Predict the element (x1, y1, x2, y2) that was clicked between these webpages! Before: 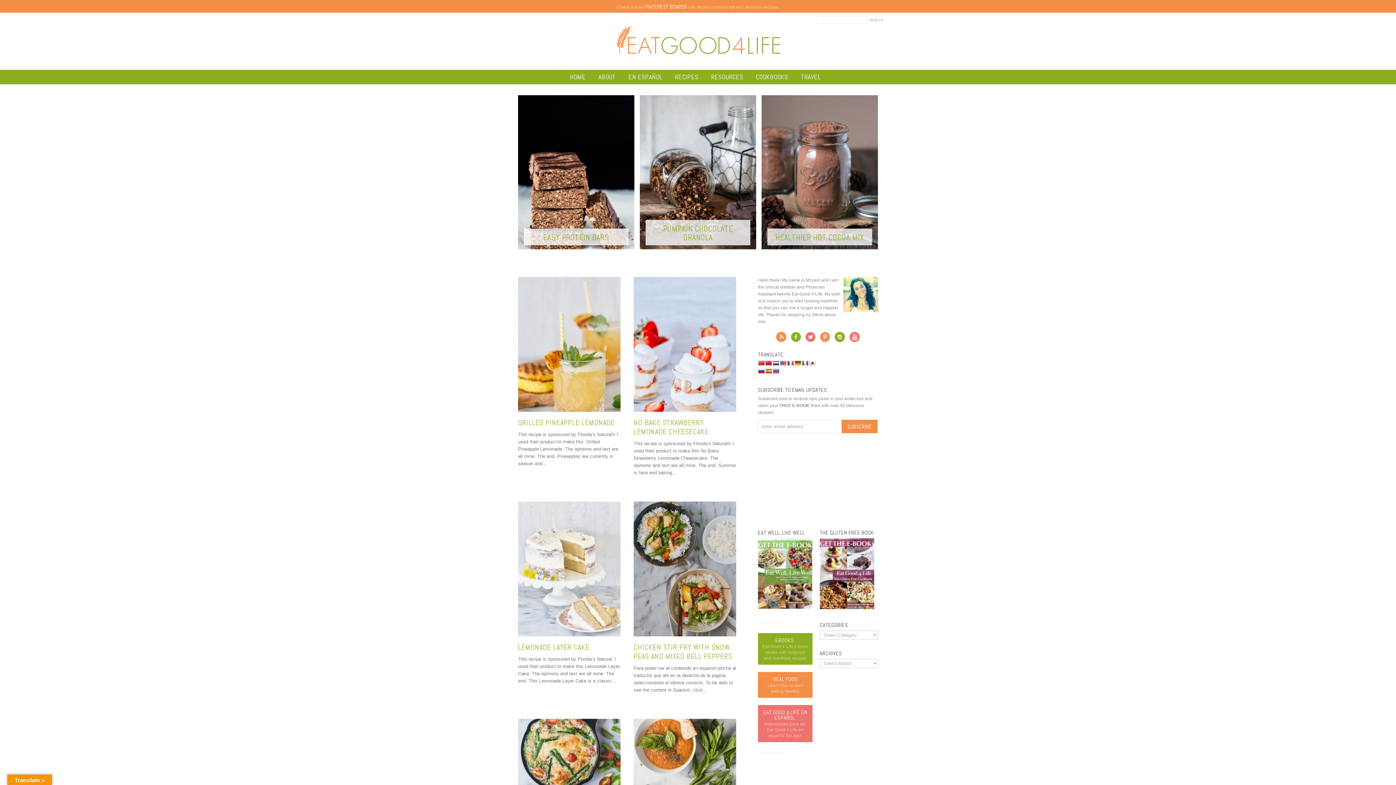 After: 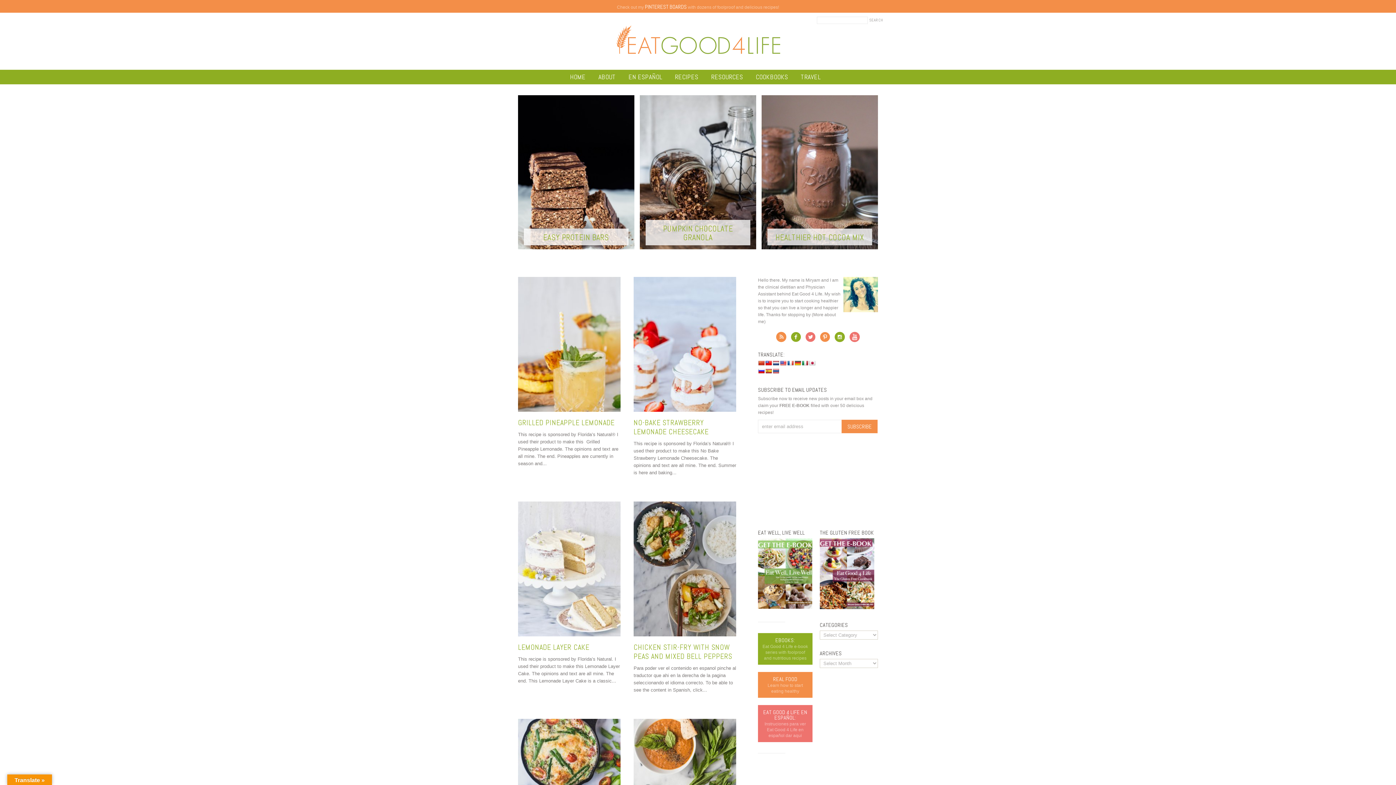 Action: bbox: (765, 368, 772, 374)